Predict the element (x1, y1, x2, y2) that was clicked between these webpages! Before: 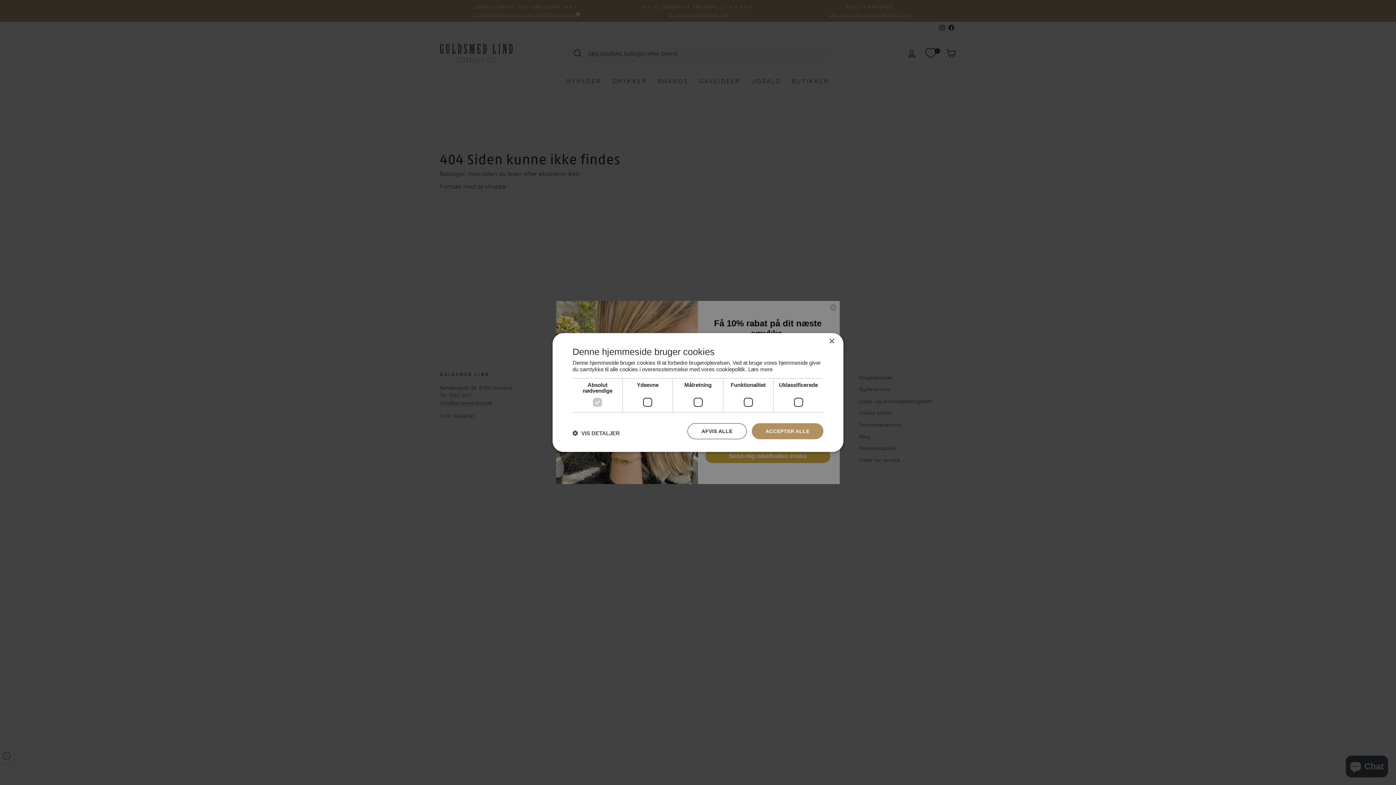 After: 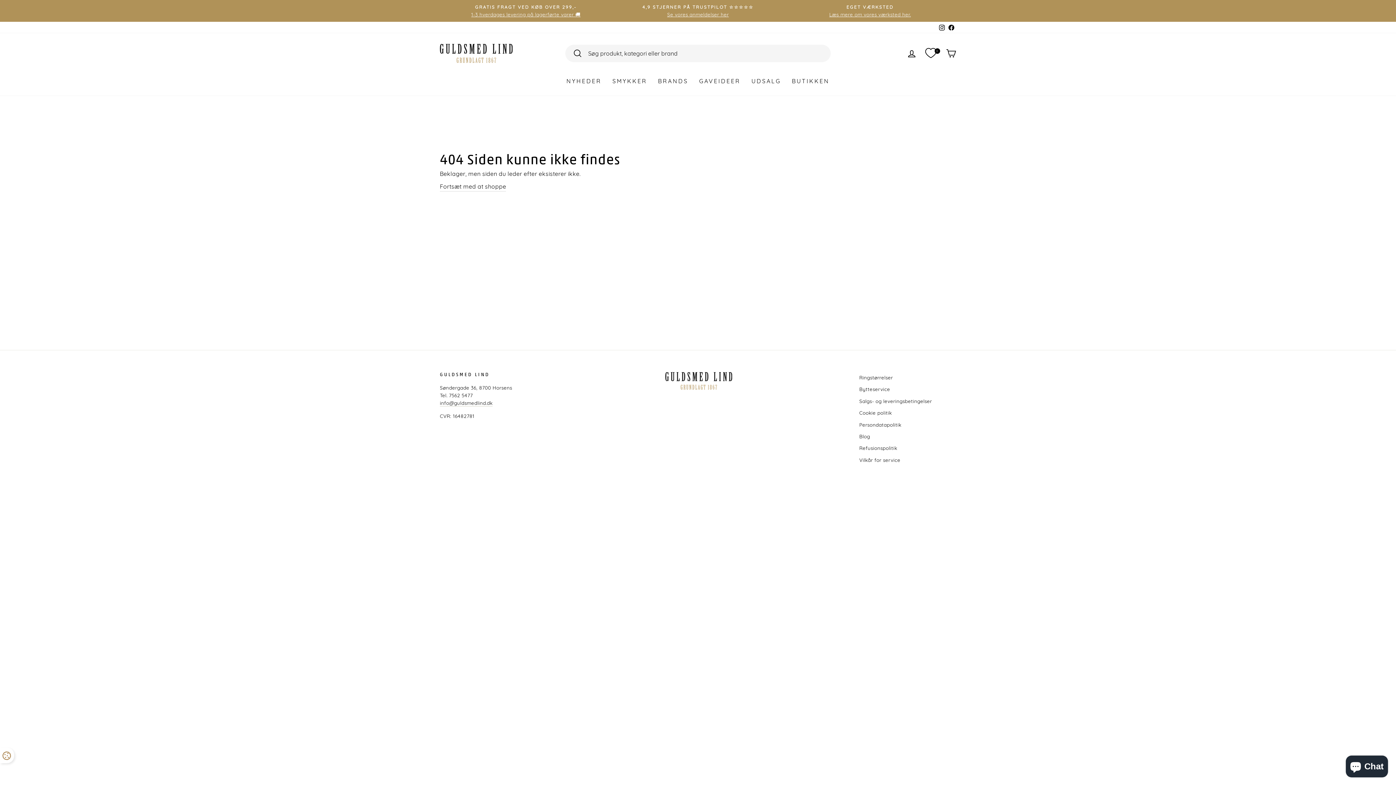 Action: bbox: (751, 423, 823, 439) label: ACCEPTER ALLE